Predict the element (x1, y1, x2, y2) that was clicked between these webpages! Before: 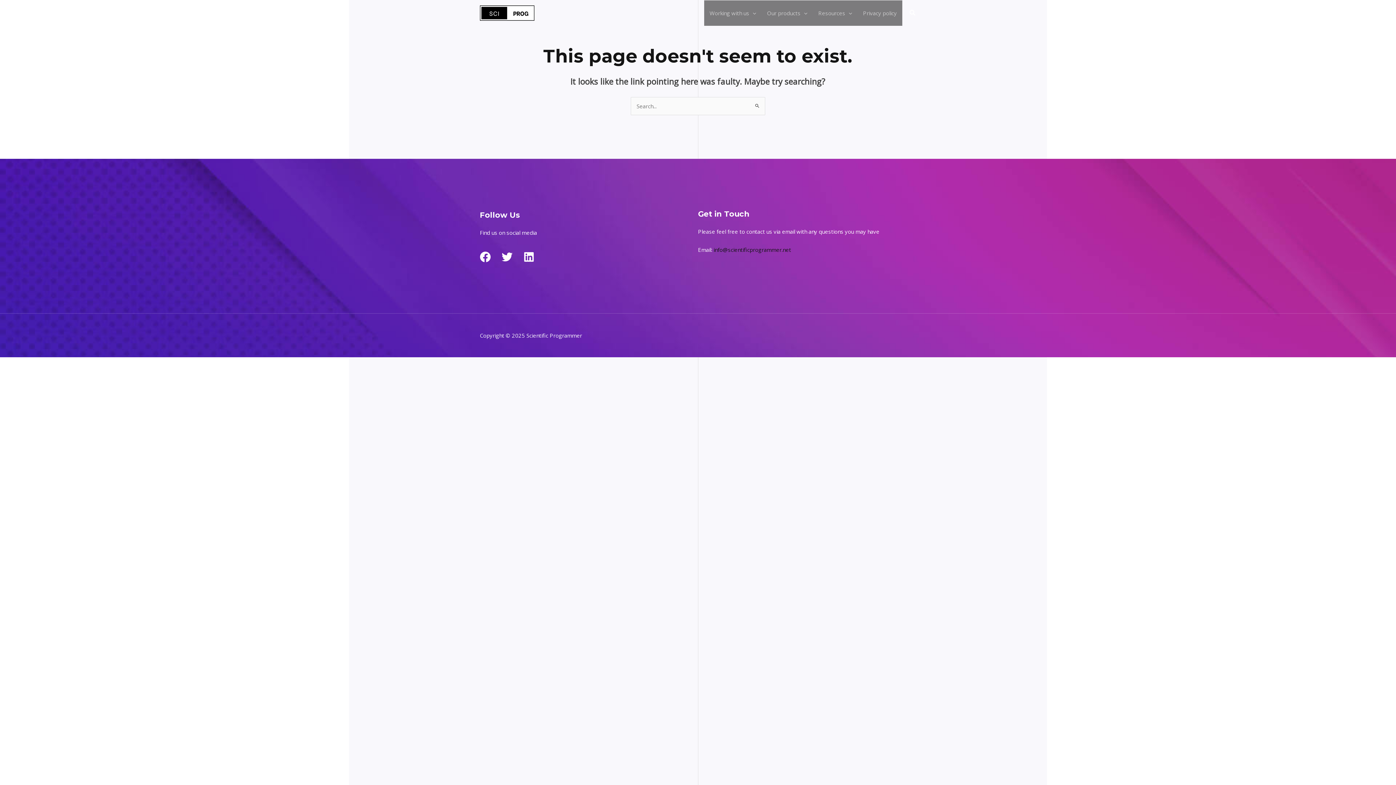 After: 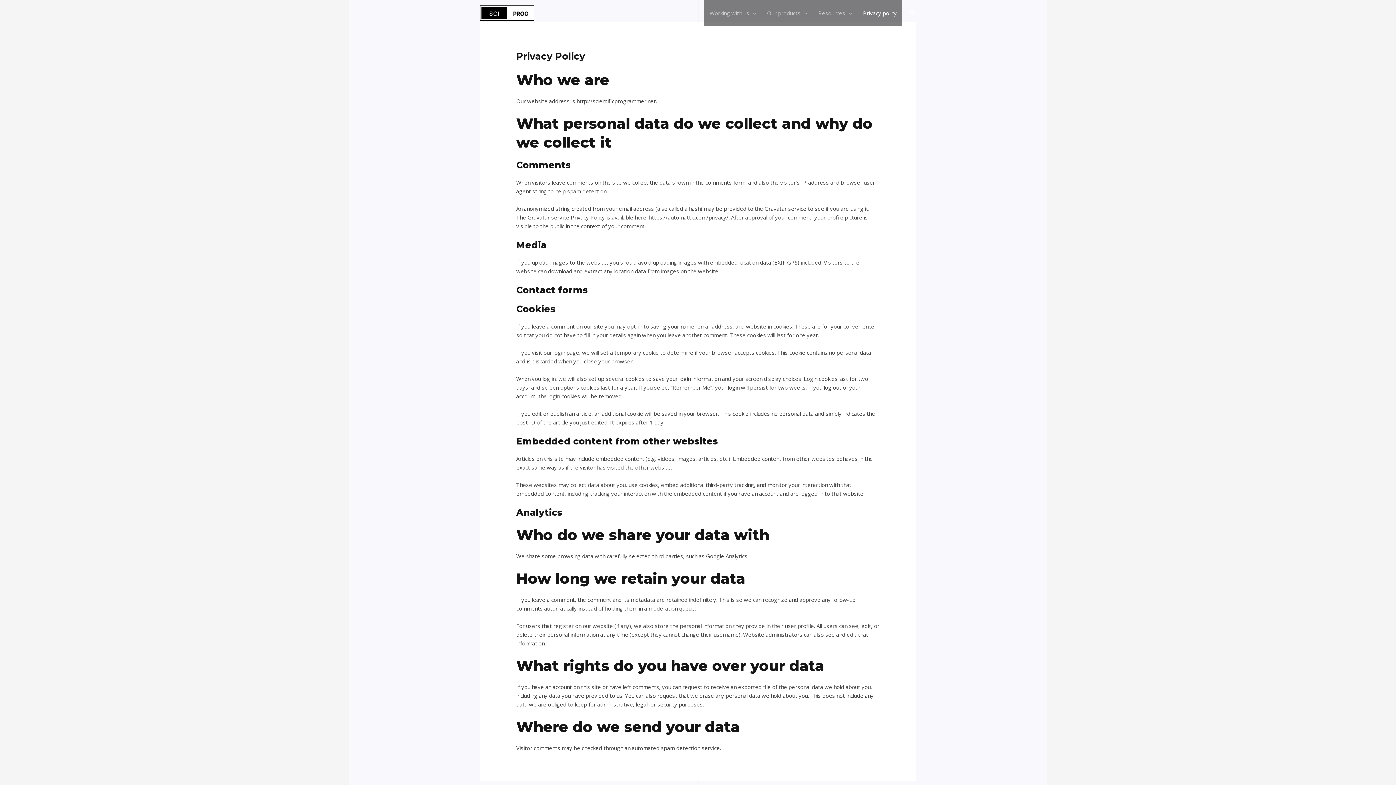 Action: bbox: (857, 0, 902, 25) label: Privacy policy